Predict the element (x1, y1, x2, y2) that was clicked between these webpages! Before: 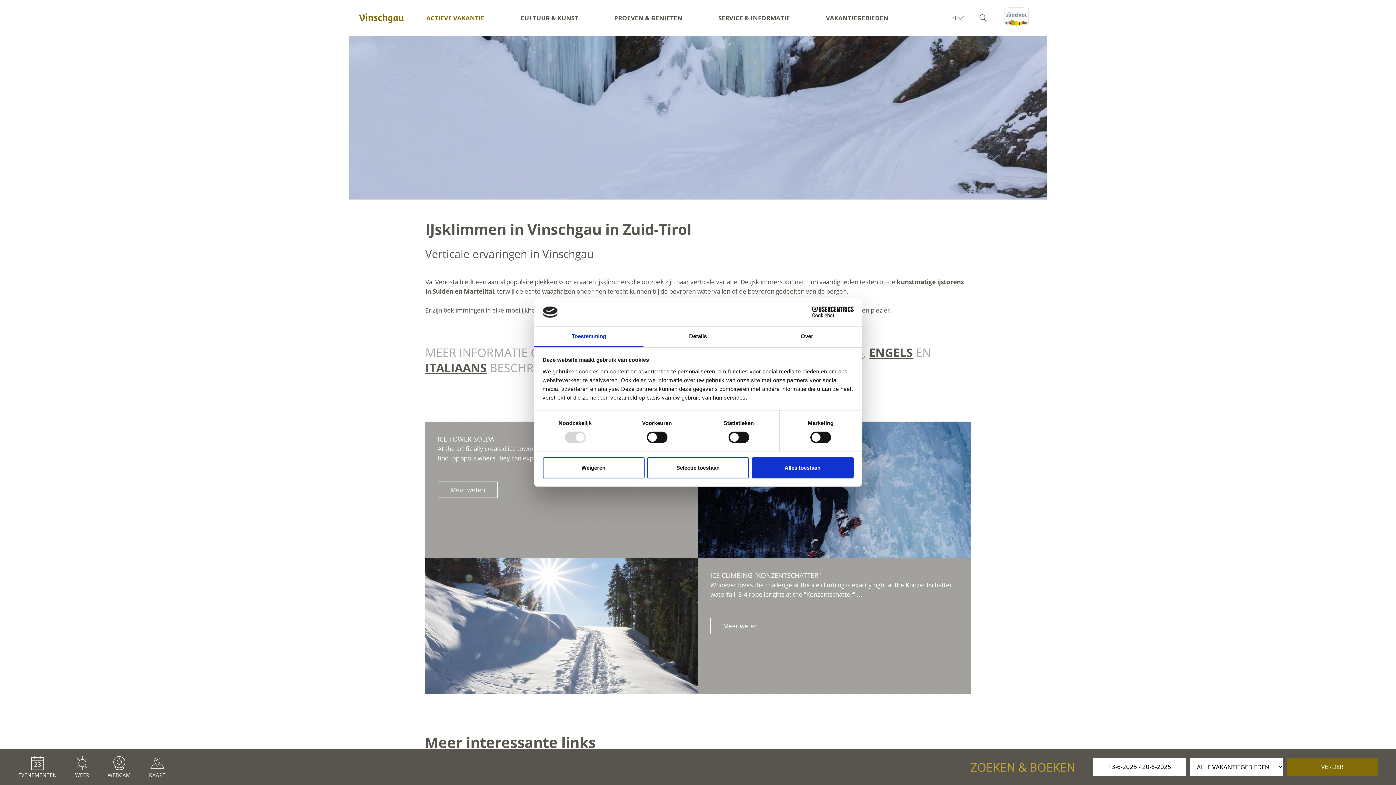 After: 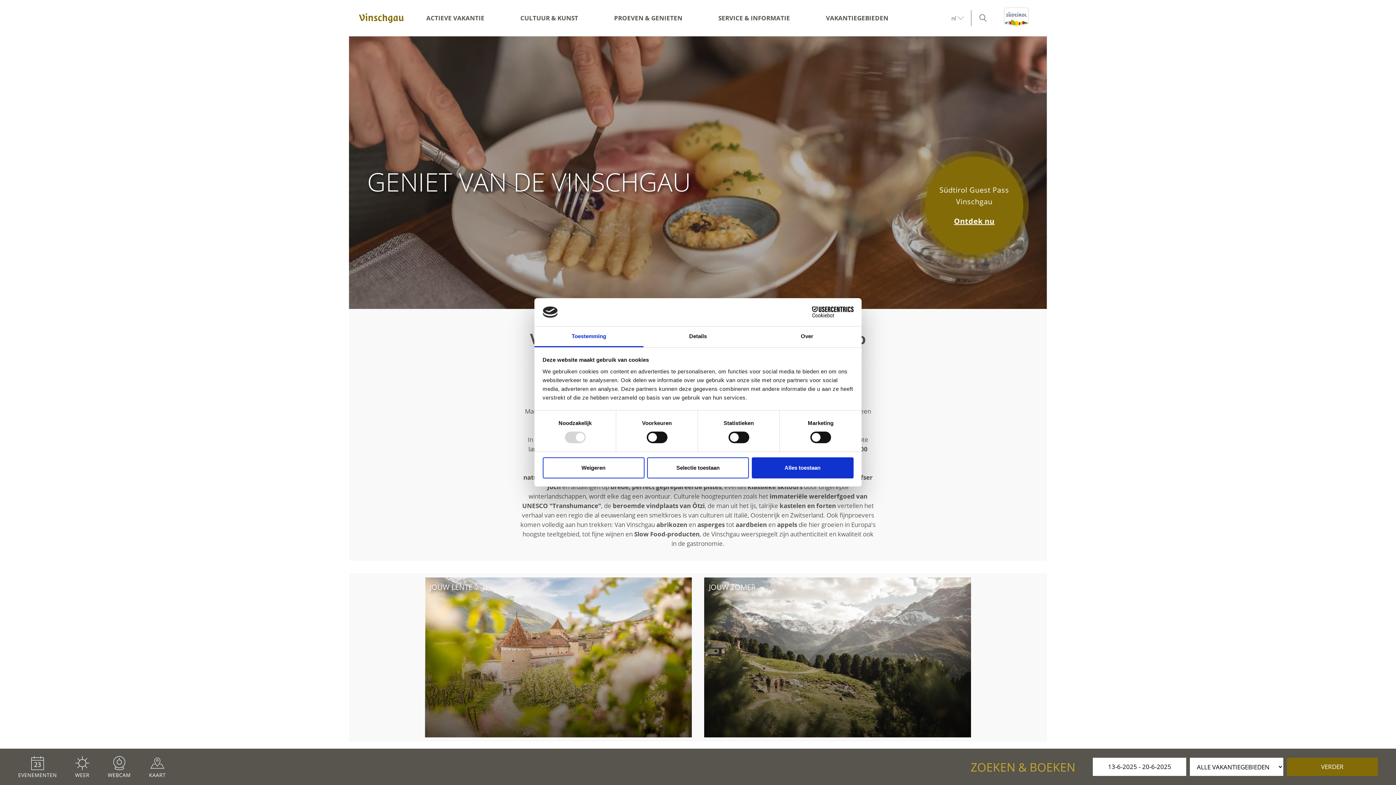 Action: bbox: (349, 1, 413, 34)